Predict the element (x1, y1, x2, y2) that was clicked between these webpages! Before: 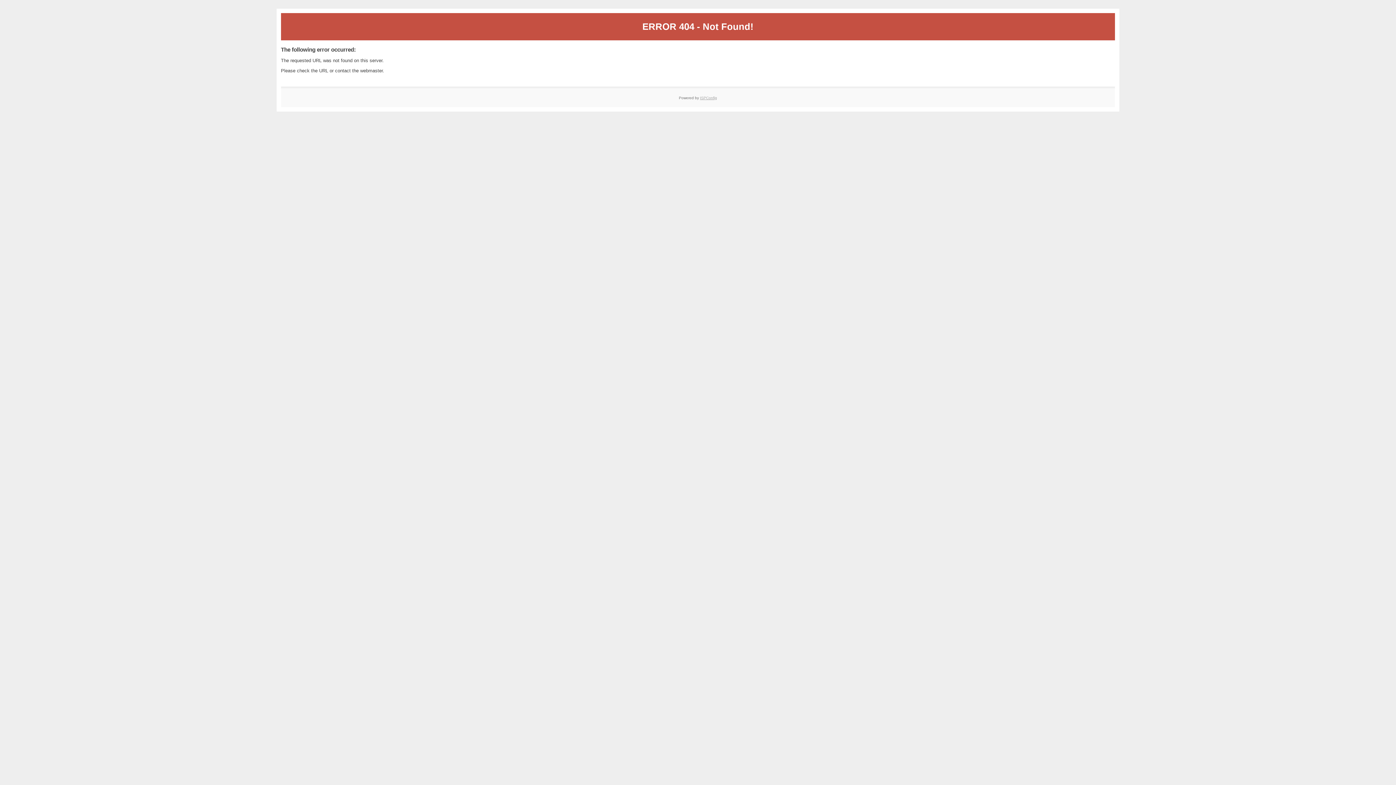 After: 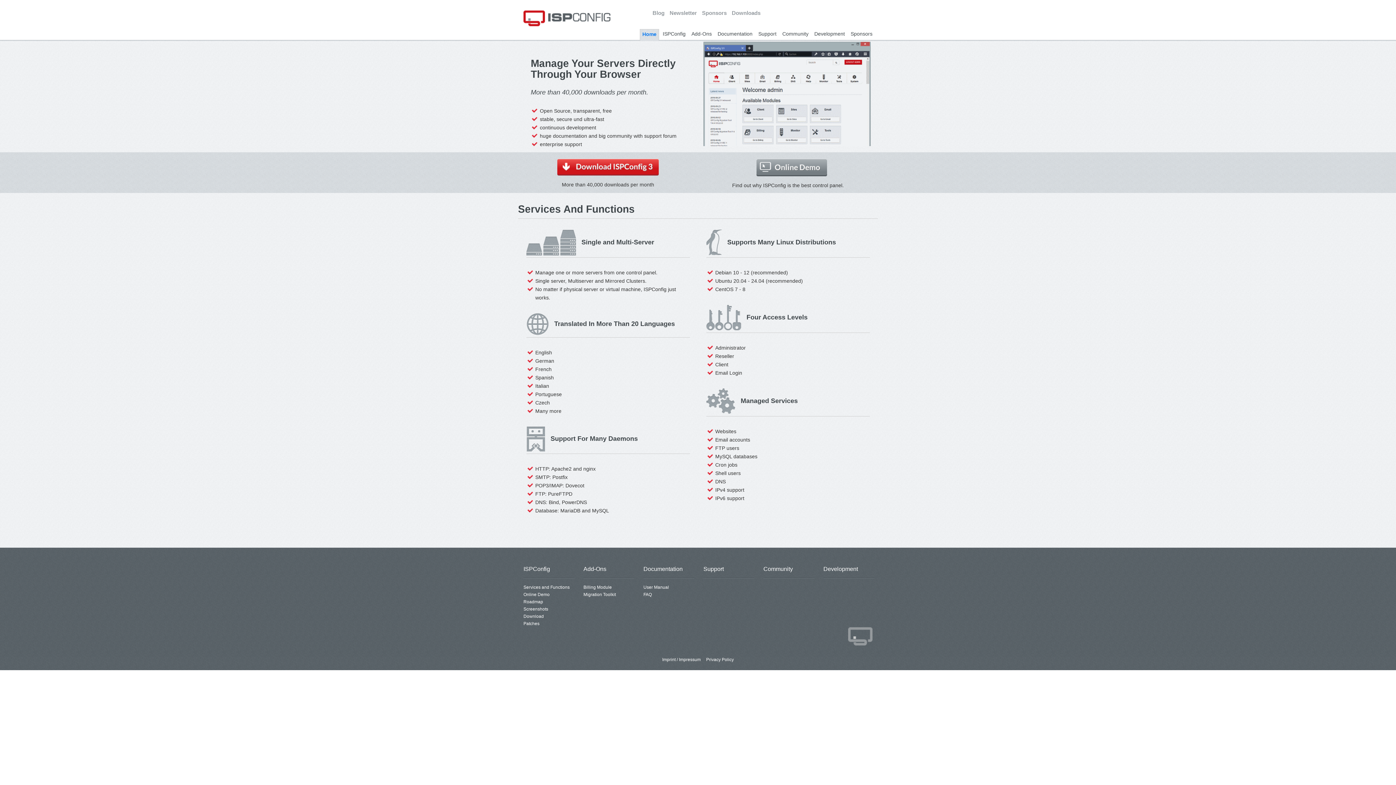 Action: bbox: (700, 95, 717, 99) label: ISPConfig